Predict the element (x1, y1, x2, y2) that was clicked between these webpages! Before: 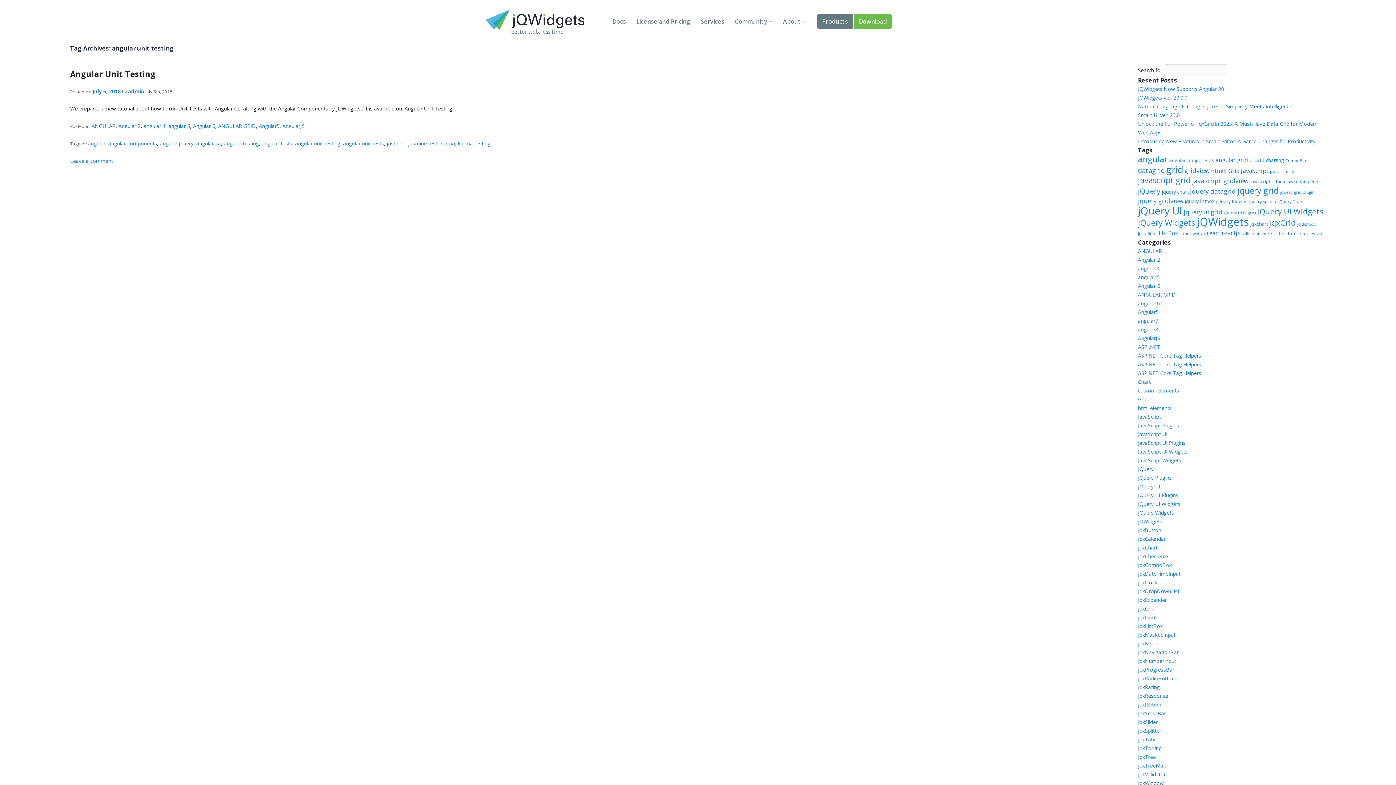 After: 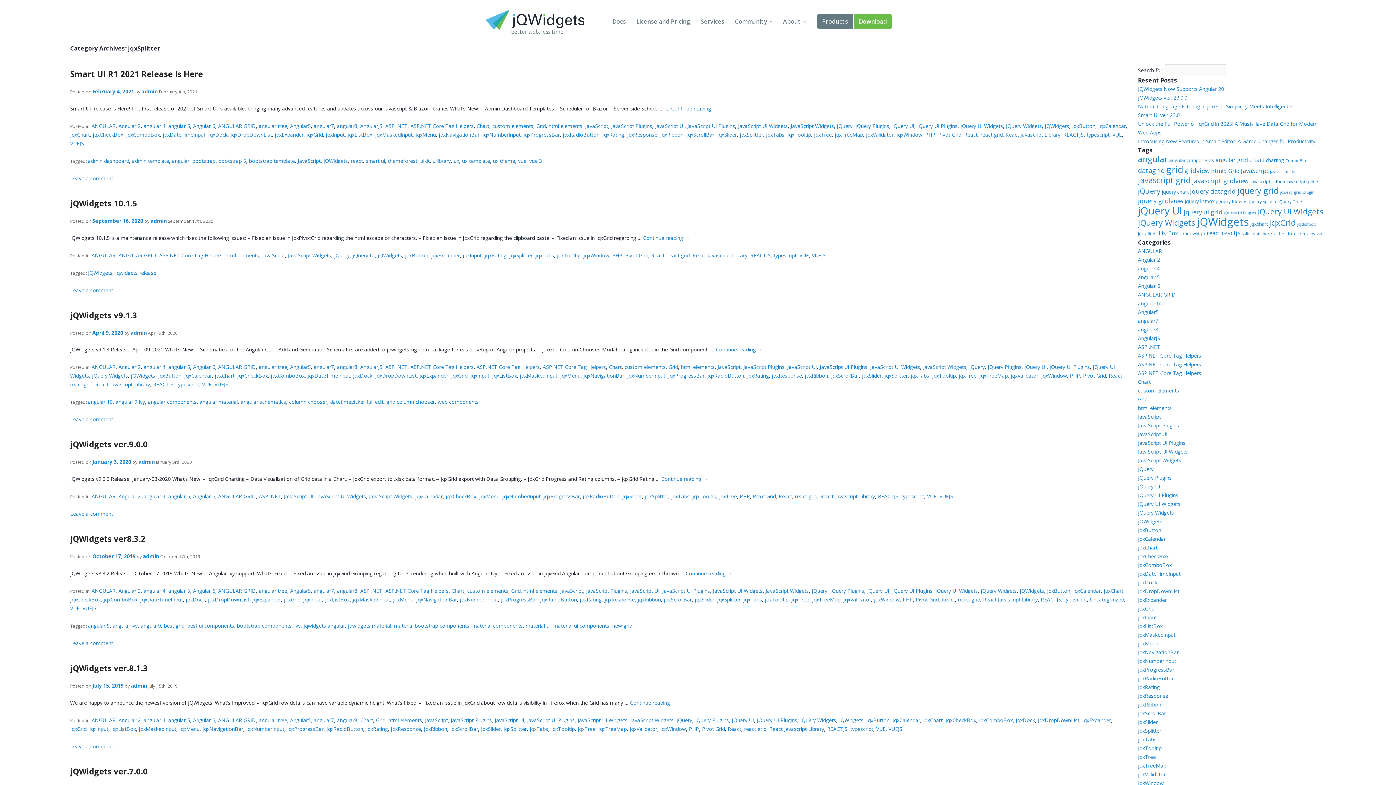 Action: label: jqxSplitter bbox: (1138, 727, 1161, 734)